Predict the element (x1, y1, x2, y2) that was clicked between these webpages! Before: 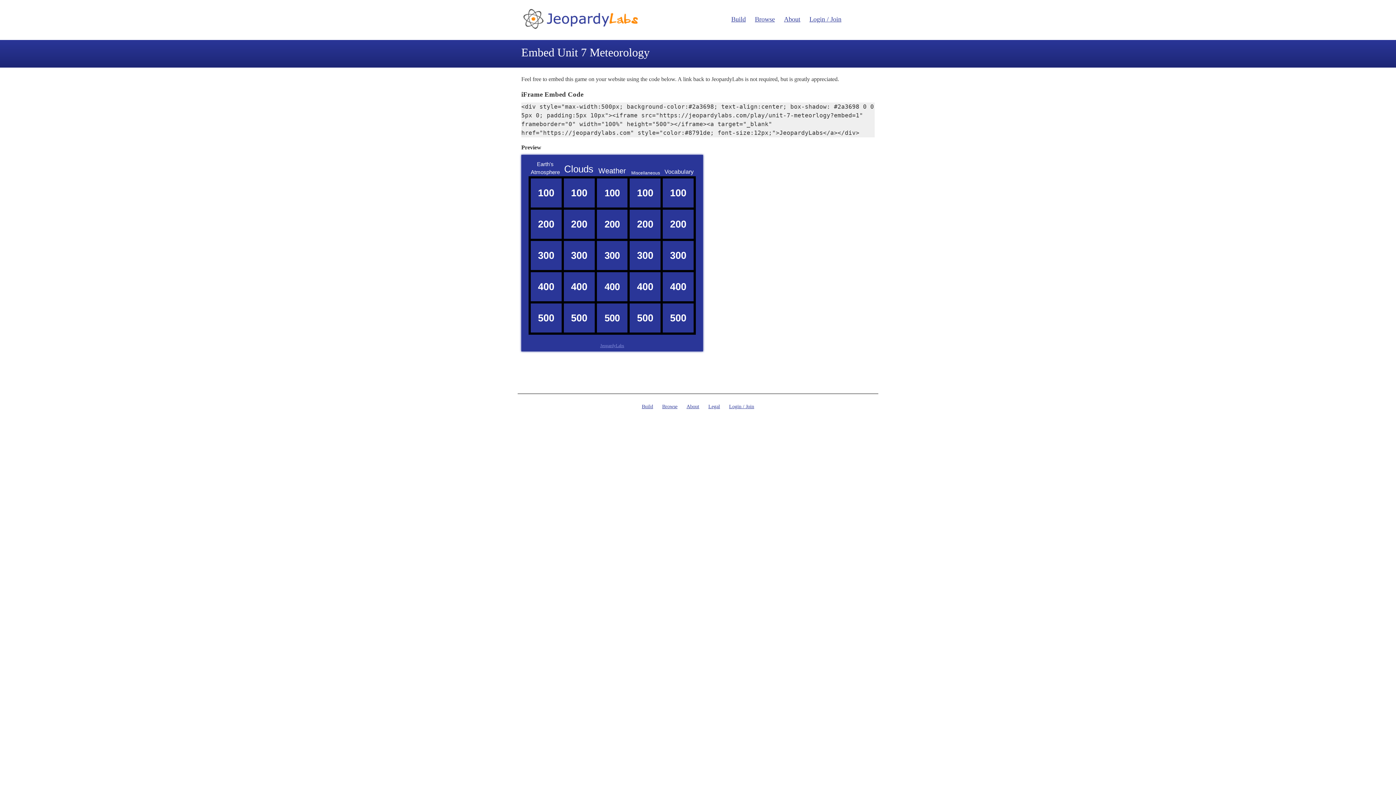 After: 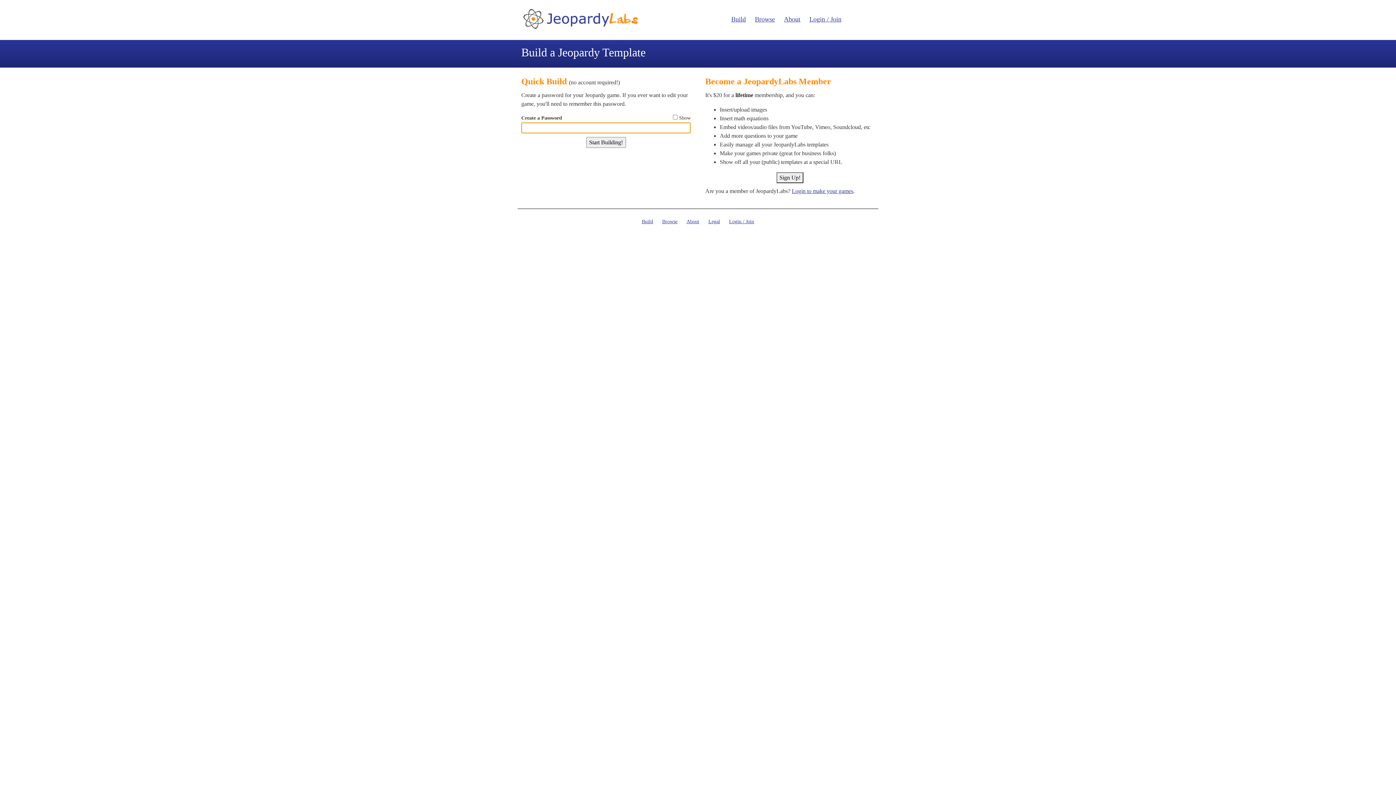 Action: bbox: (731, 15, 746, 22) label: Build